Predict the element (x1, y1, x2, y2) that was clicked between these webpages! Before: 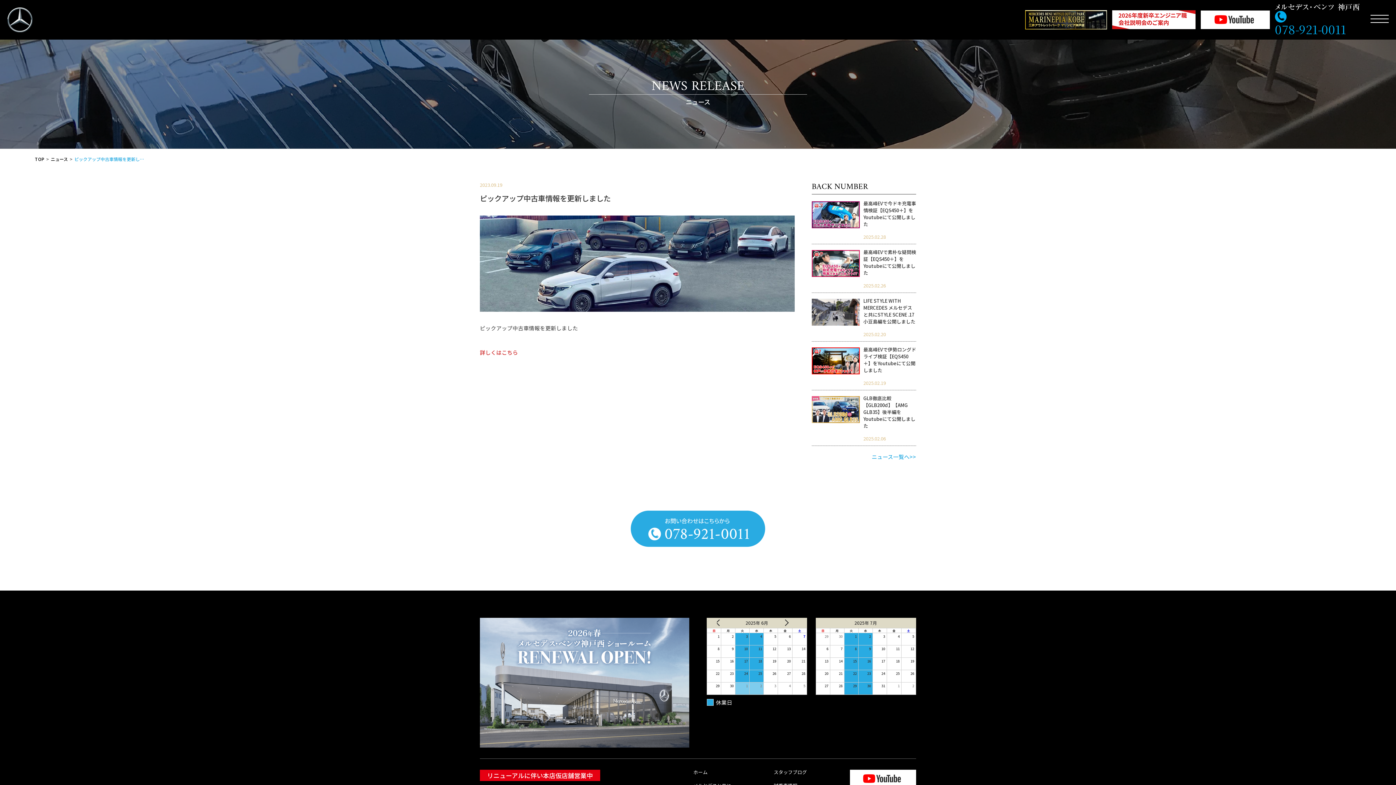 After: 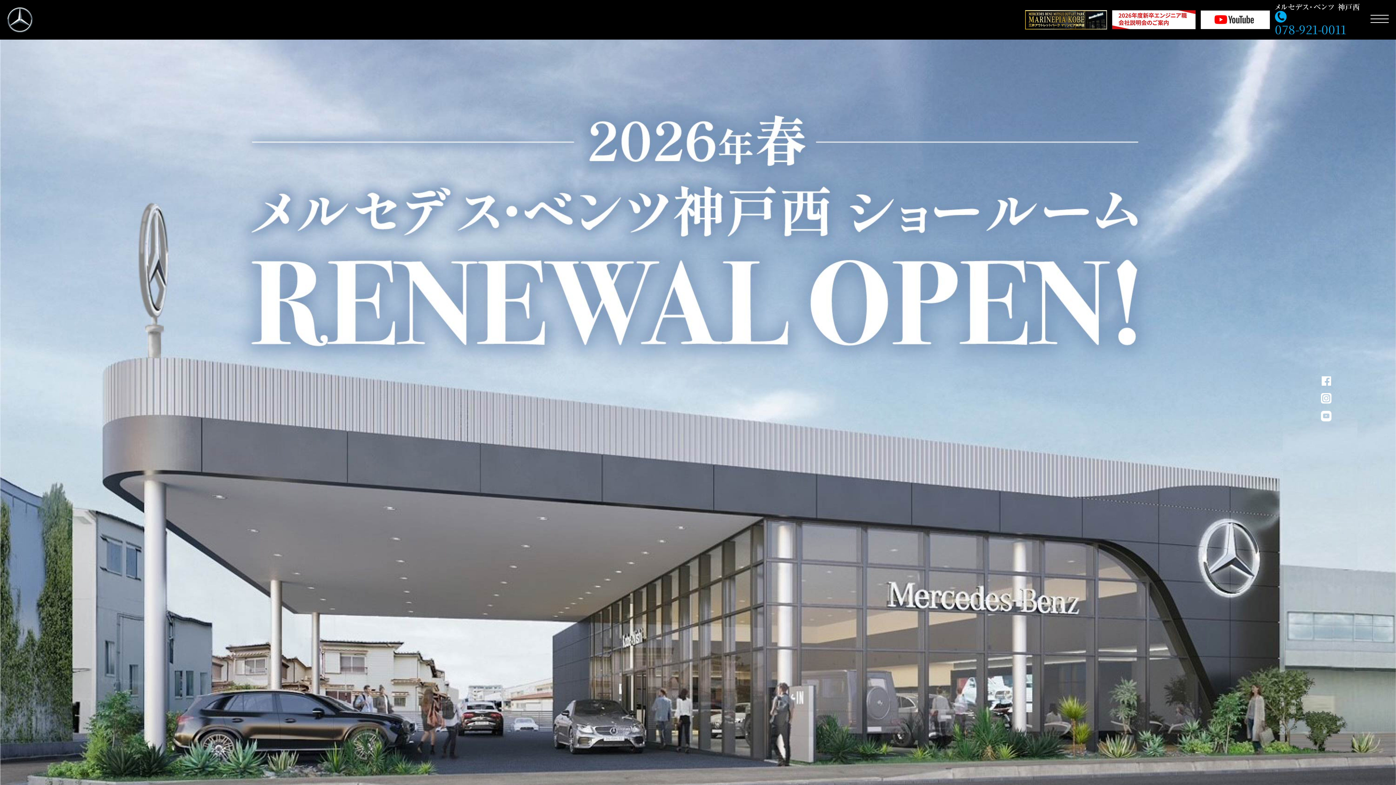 Action: bbox: (0, 7, 32, 32)